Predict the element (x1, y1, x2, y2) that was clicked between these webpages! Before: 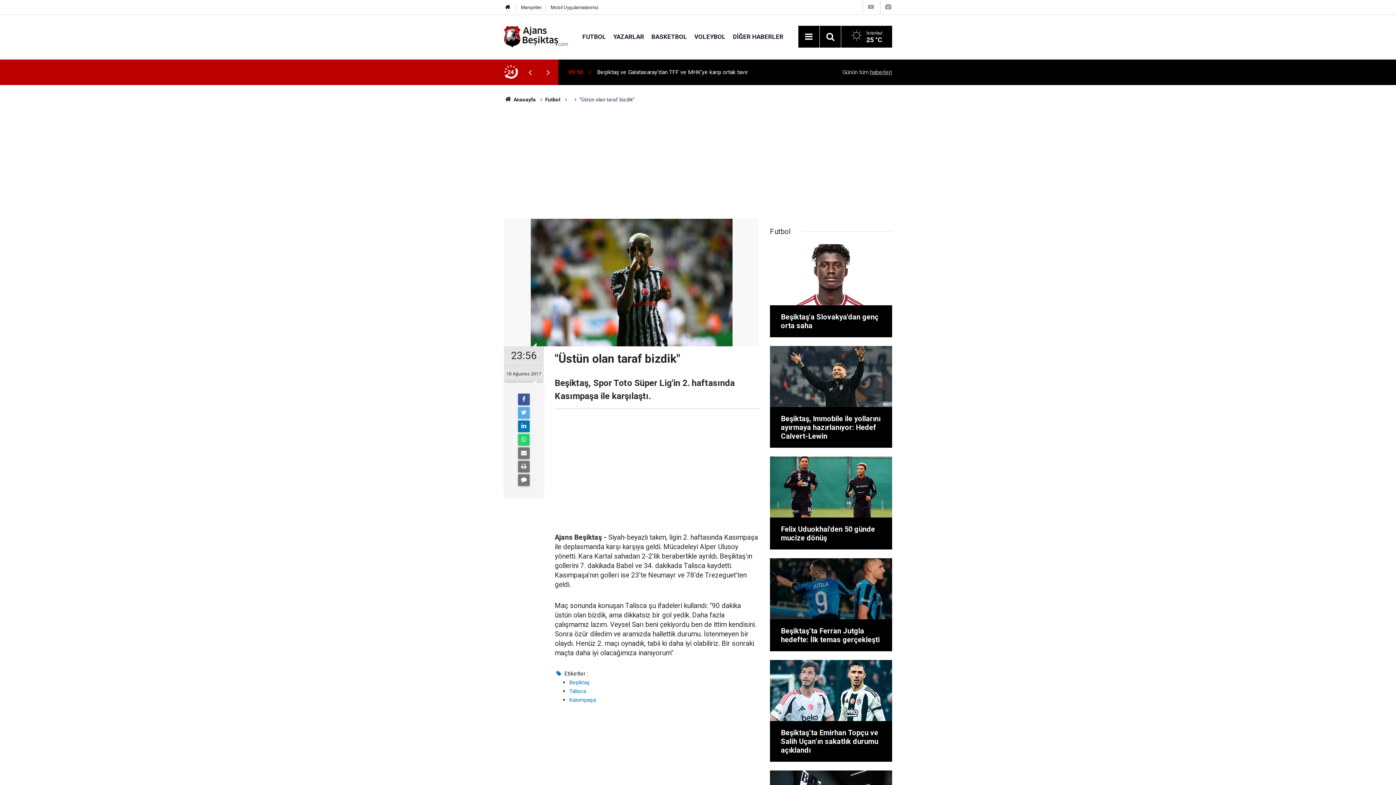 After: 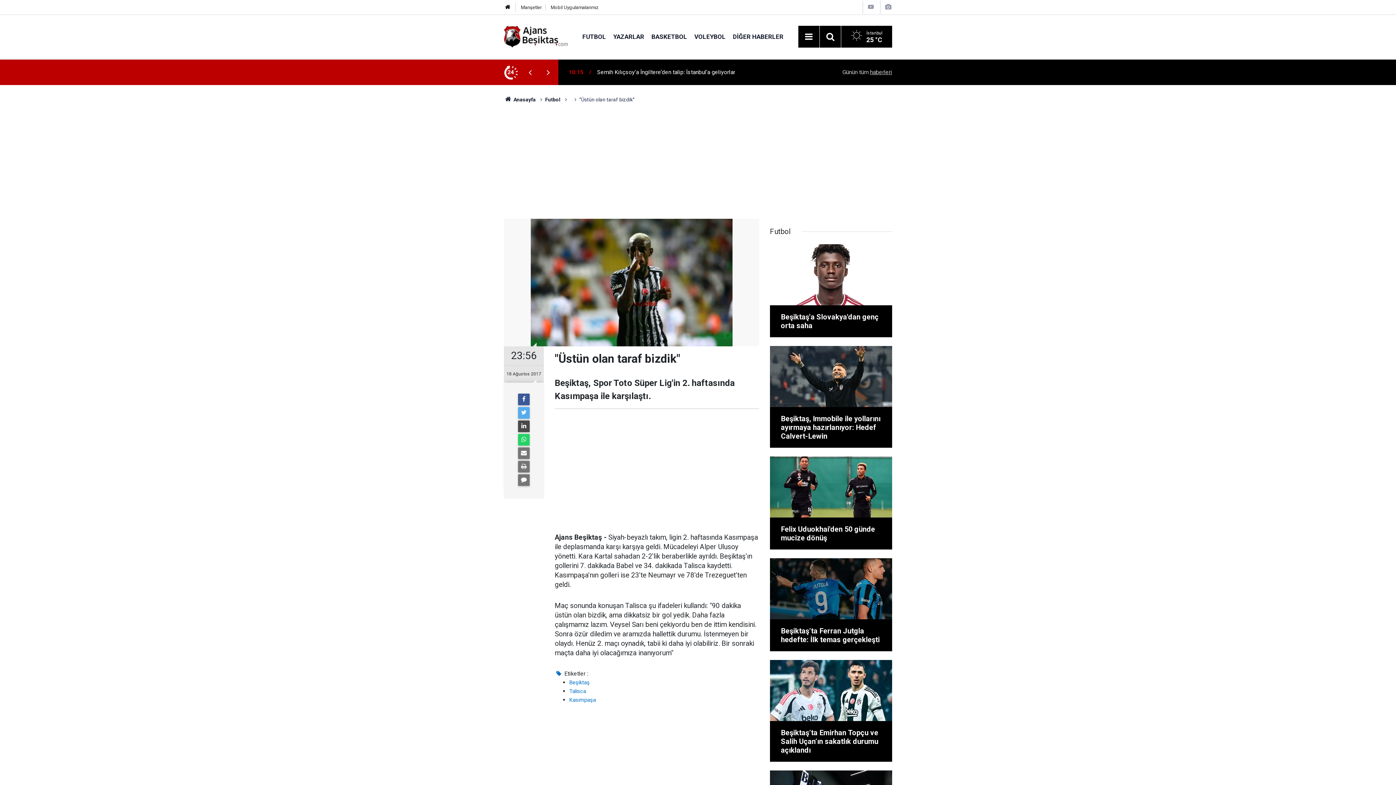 Action: bbox: (518, 420, 529, 432)